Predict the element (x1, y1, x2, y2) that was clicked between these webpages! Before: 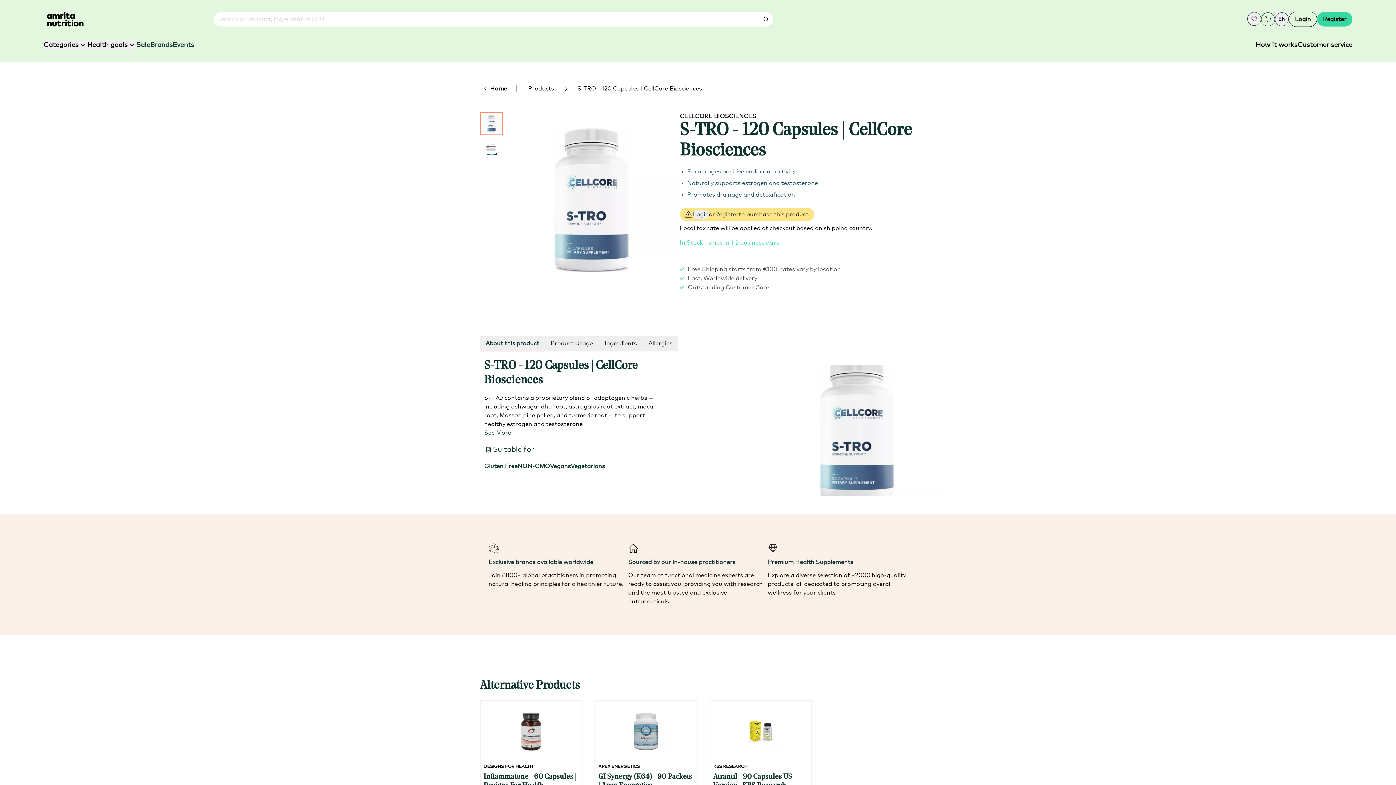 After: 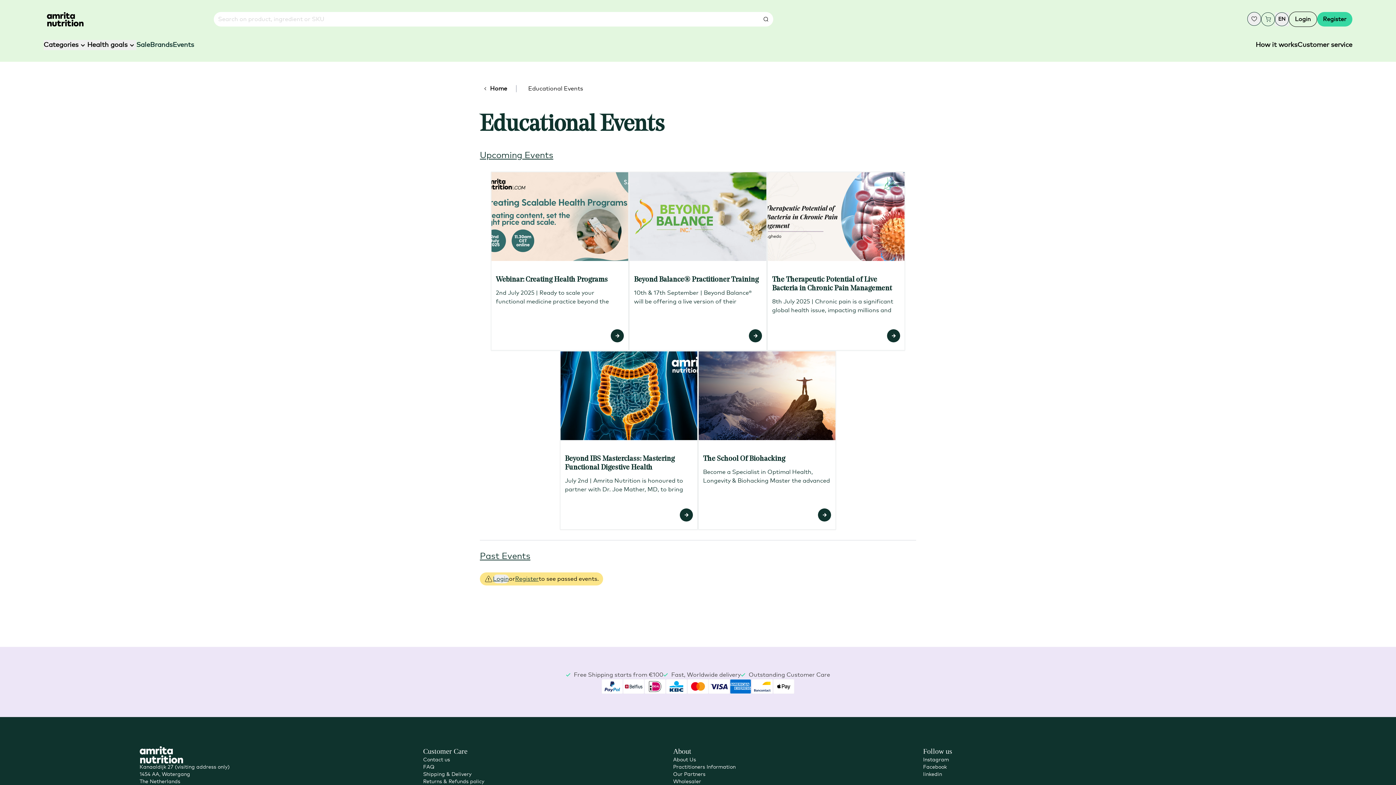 Action: label: Events bbox: (172, 40, 194, 50)